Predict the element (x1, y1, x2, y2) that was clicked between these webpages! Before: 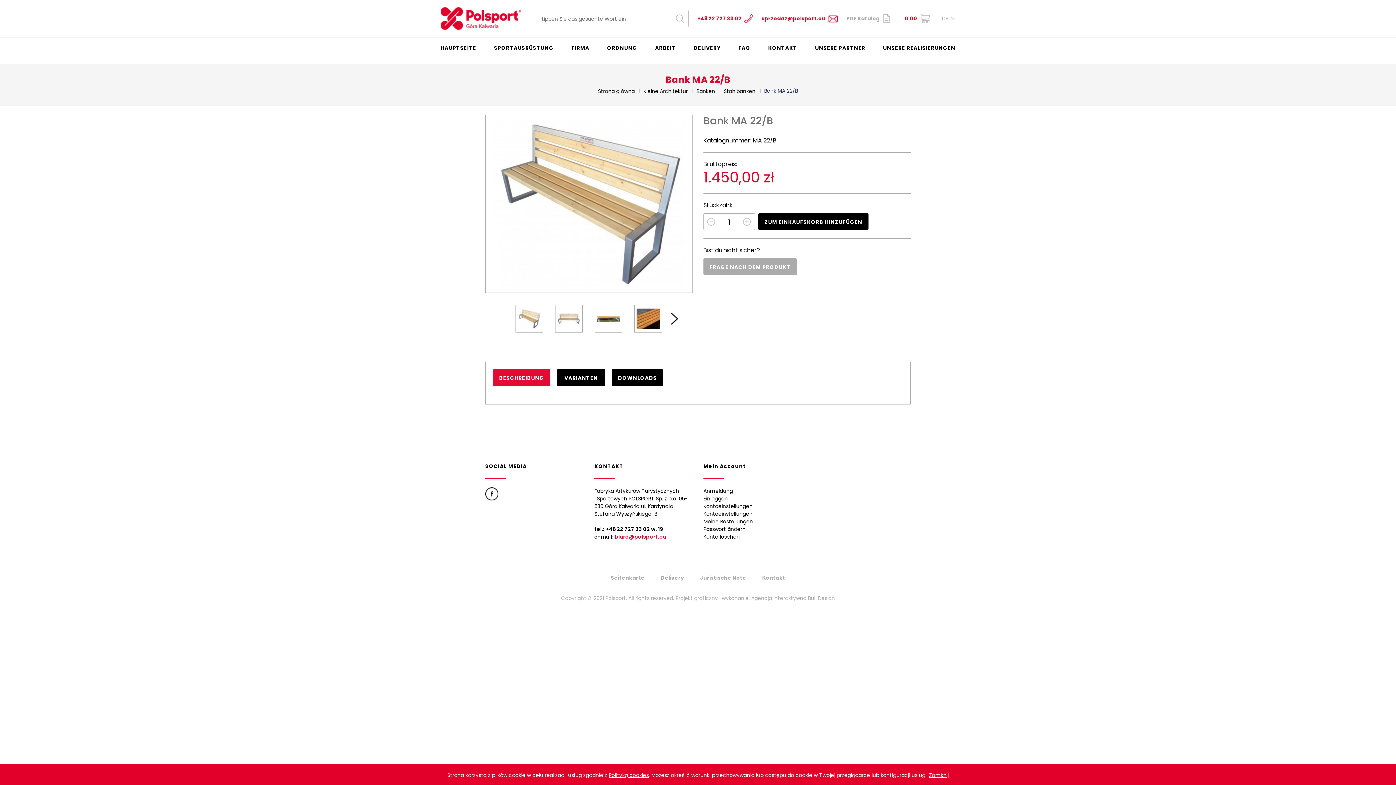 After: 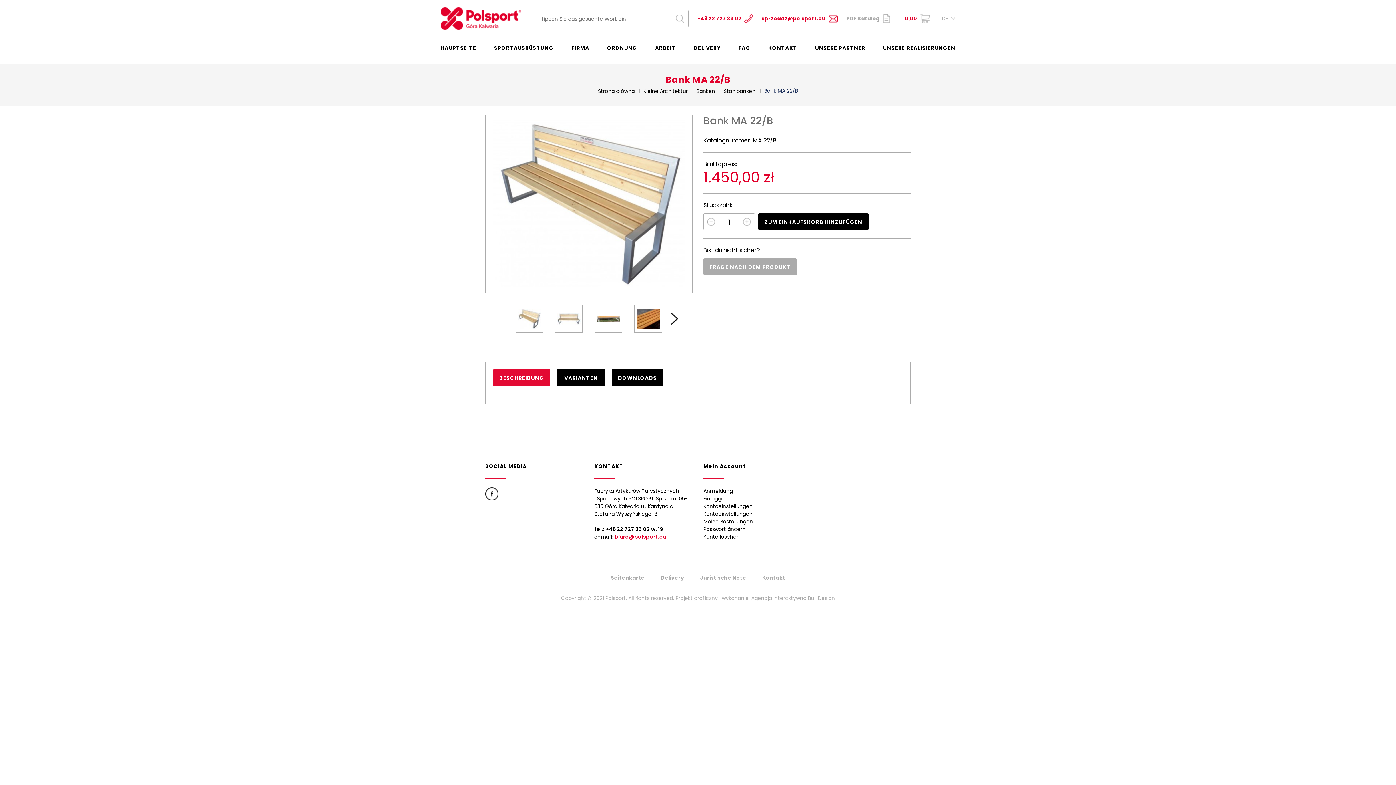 Action: label: Zamknij bbox: (929, 772, 948, 779)